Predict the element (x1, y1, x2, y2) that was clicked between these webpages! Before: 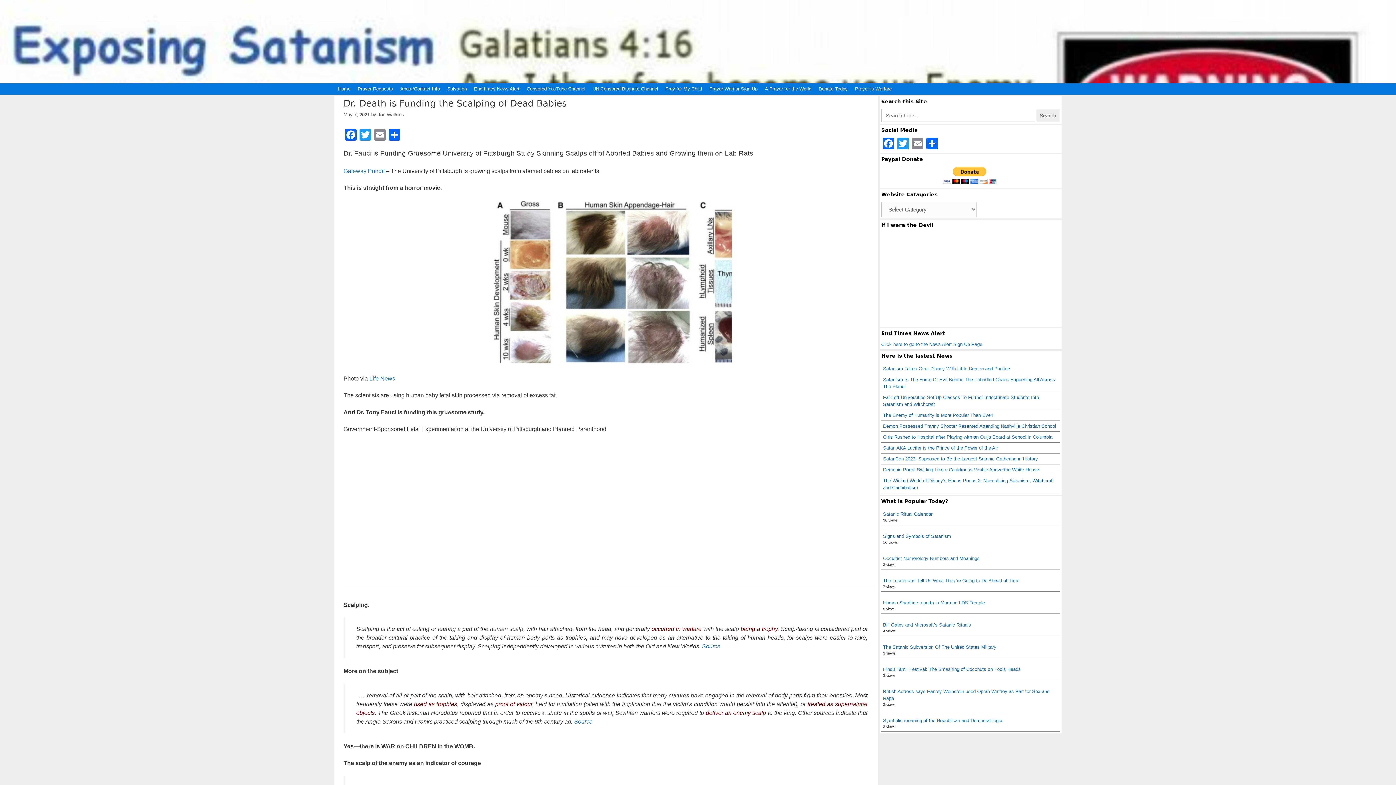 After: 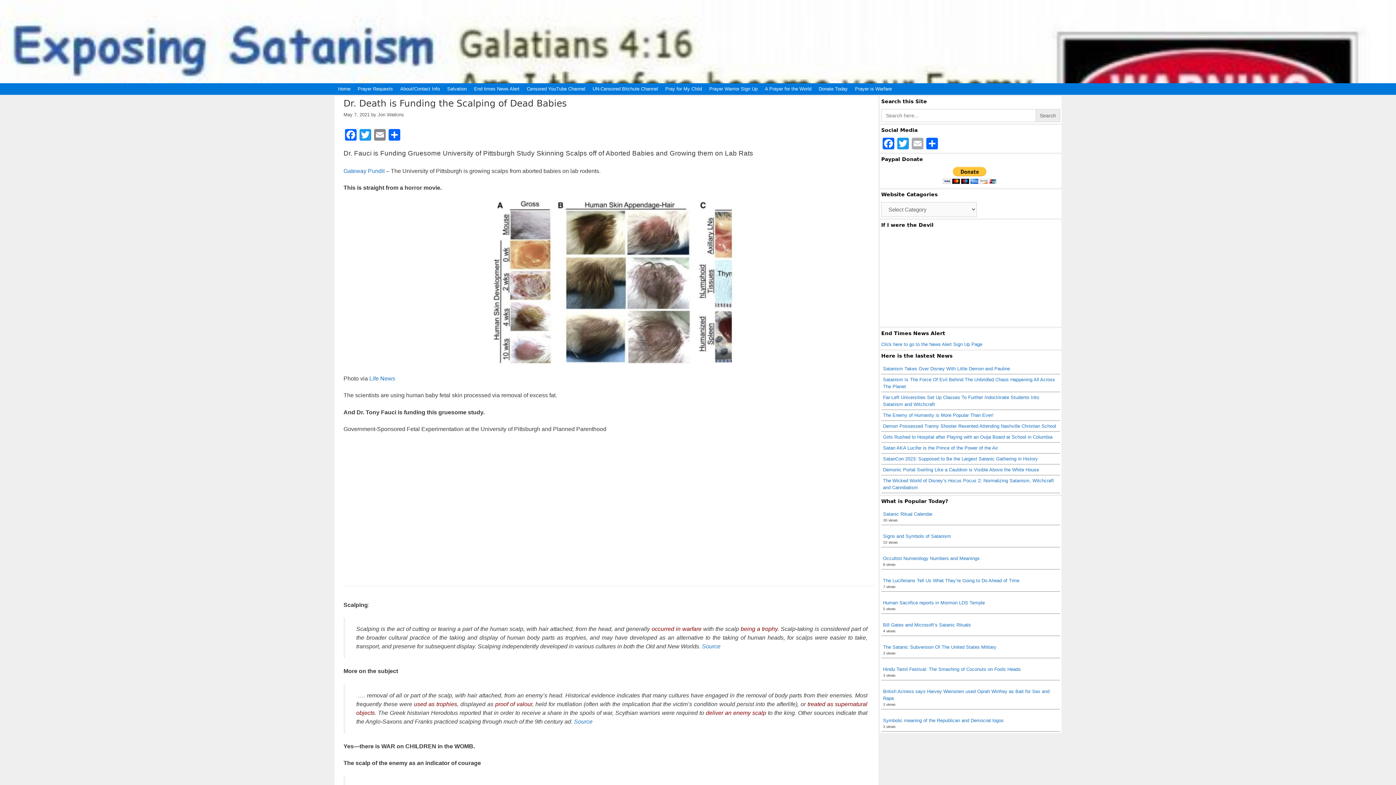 Action: label: Email bbox: (910, 137, 925, 151)